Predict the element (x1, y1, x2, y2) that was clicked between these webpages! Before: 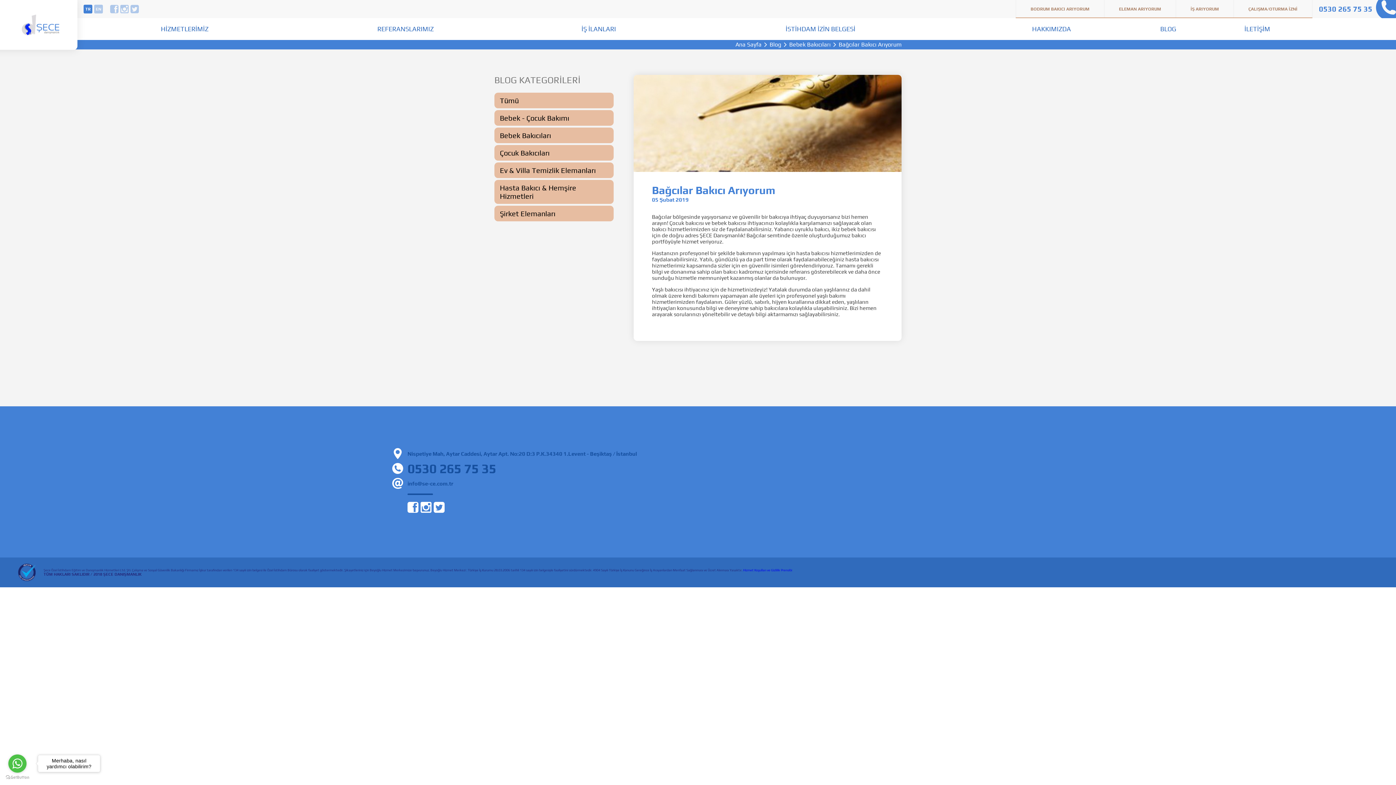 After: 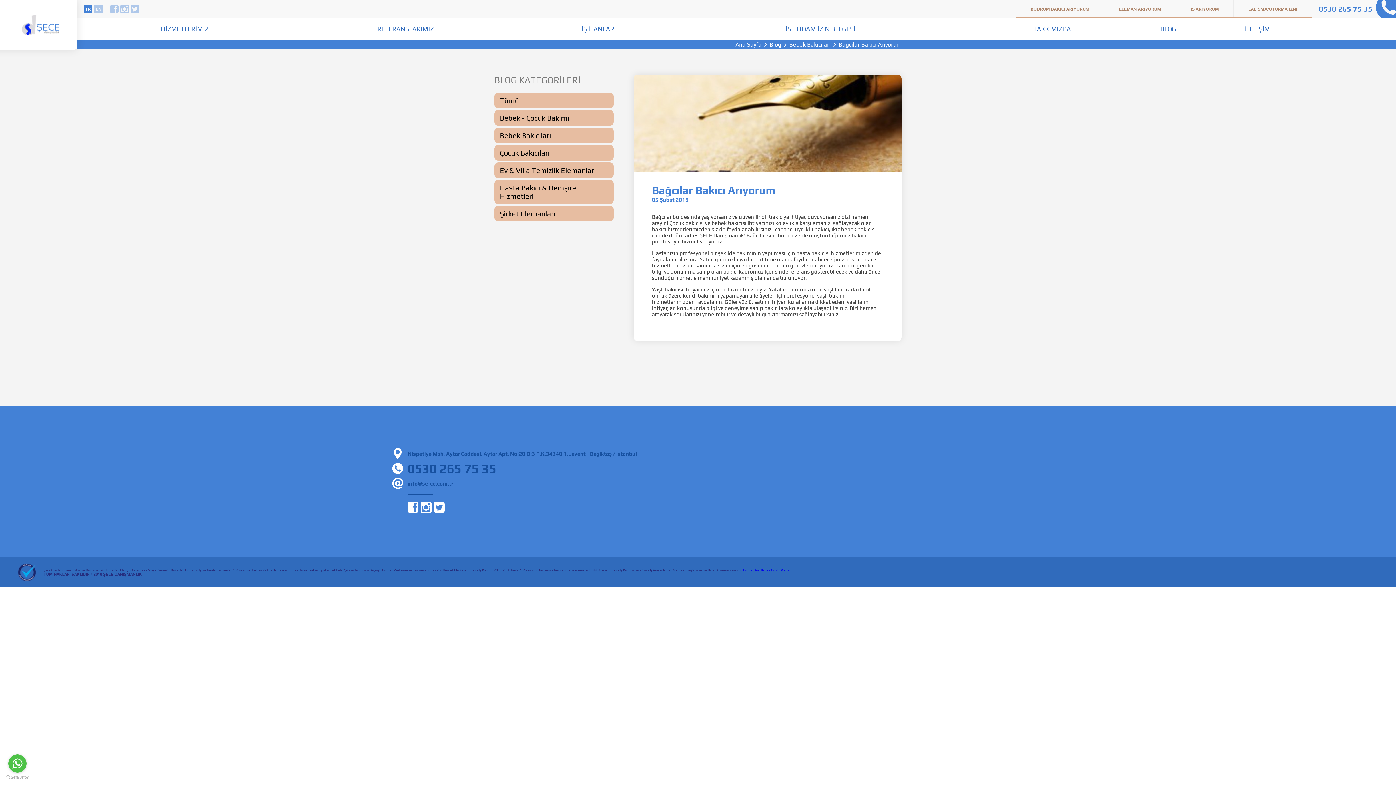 Action: bbox: (8, 754, 26, 773) label: Go to whatsapp